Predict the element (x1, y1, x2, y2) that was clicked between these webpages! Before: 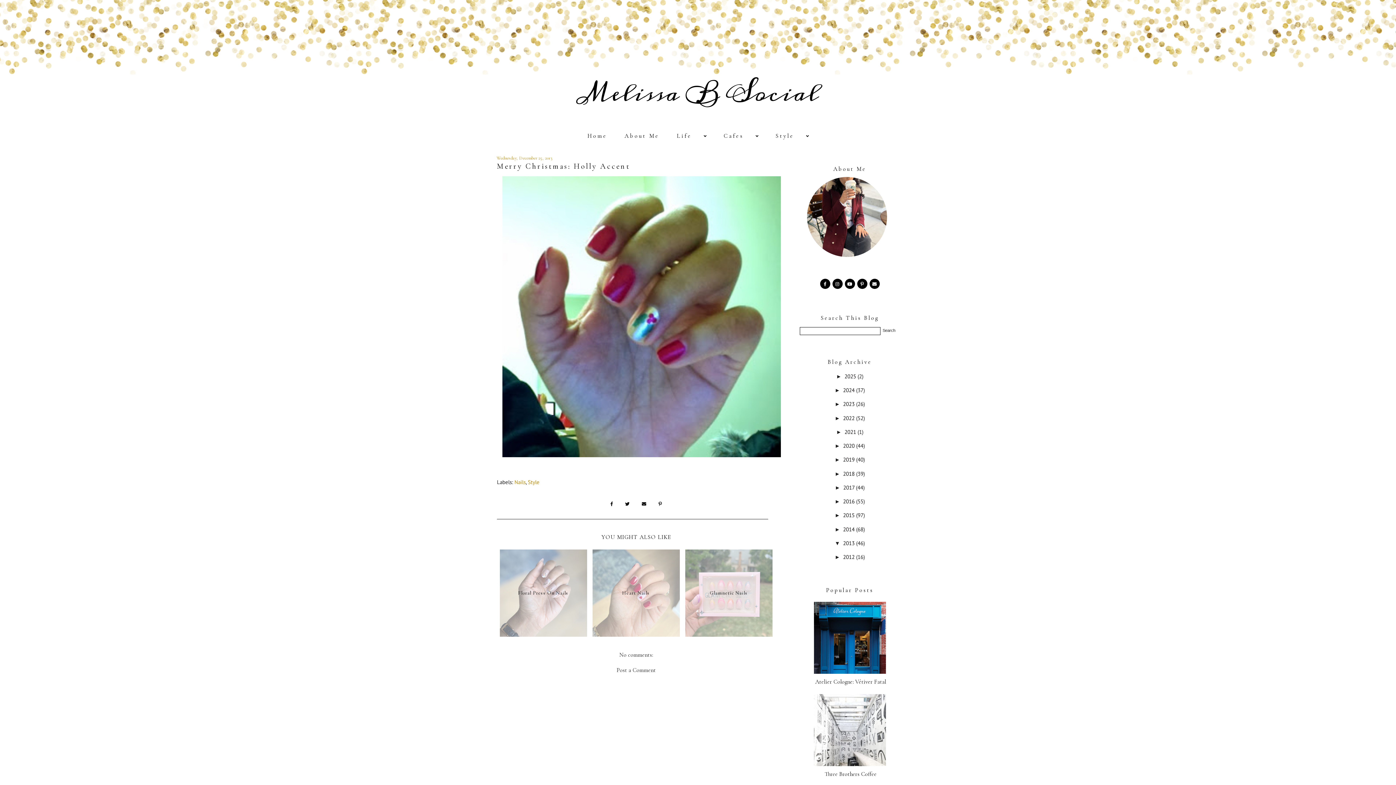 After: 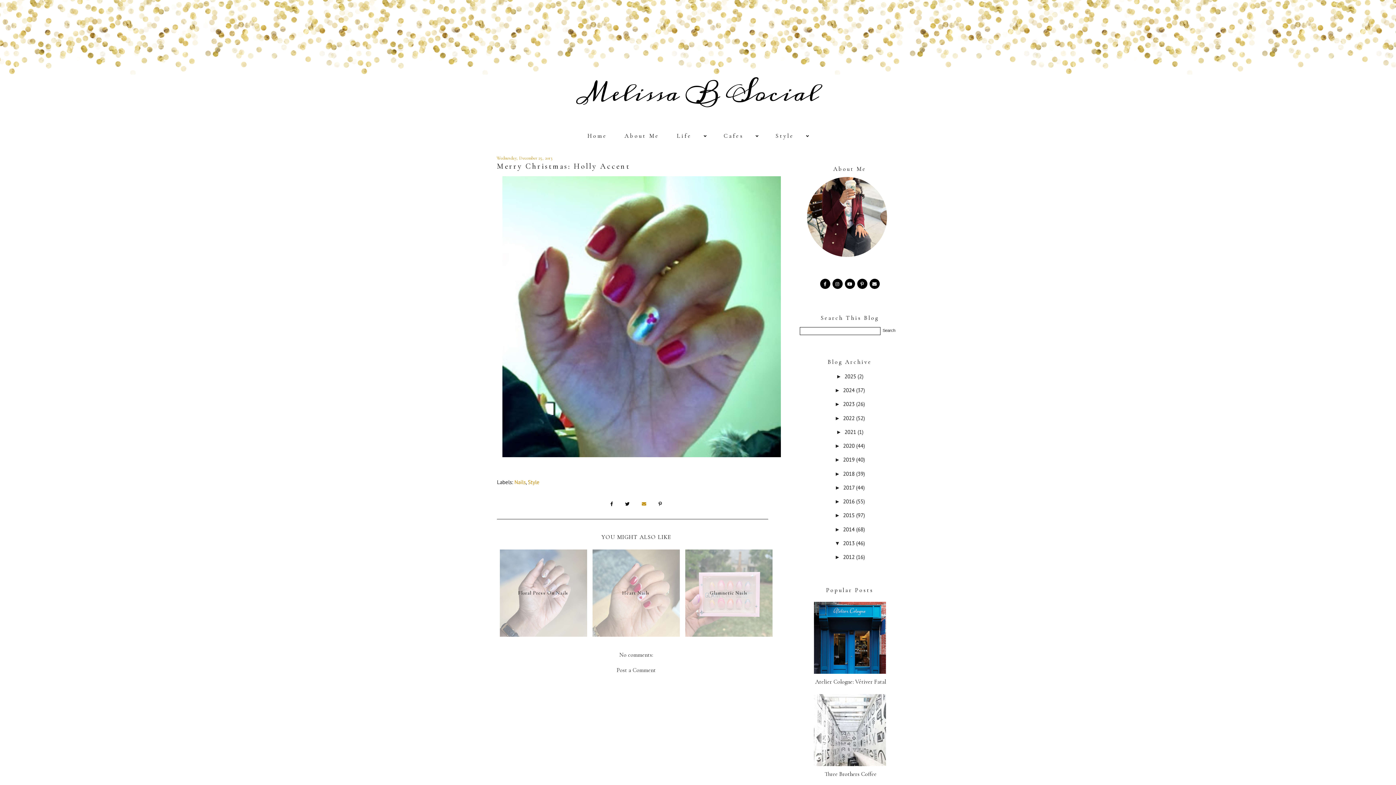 Action: bbox: (636, 500, 653, 506) label:  